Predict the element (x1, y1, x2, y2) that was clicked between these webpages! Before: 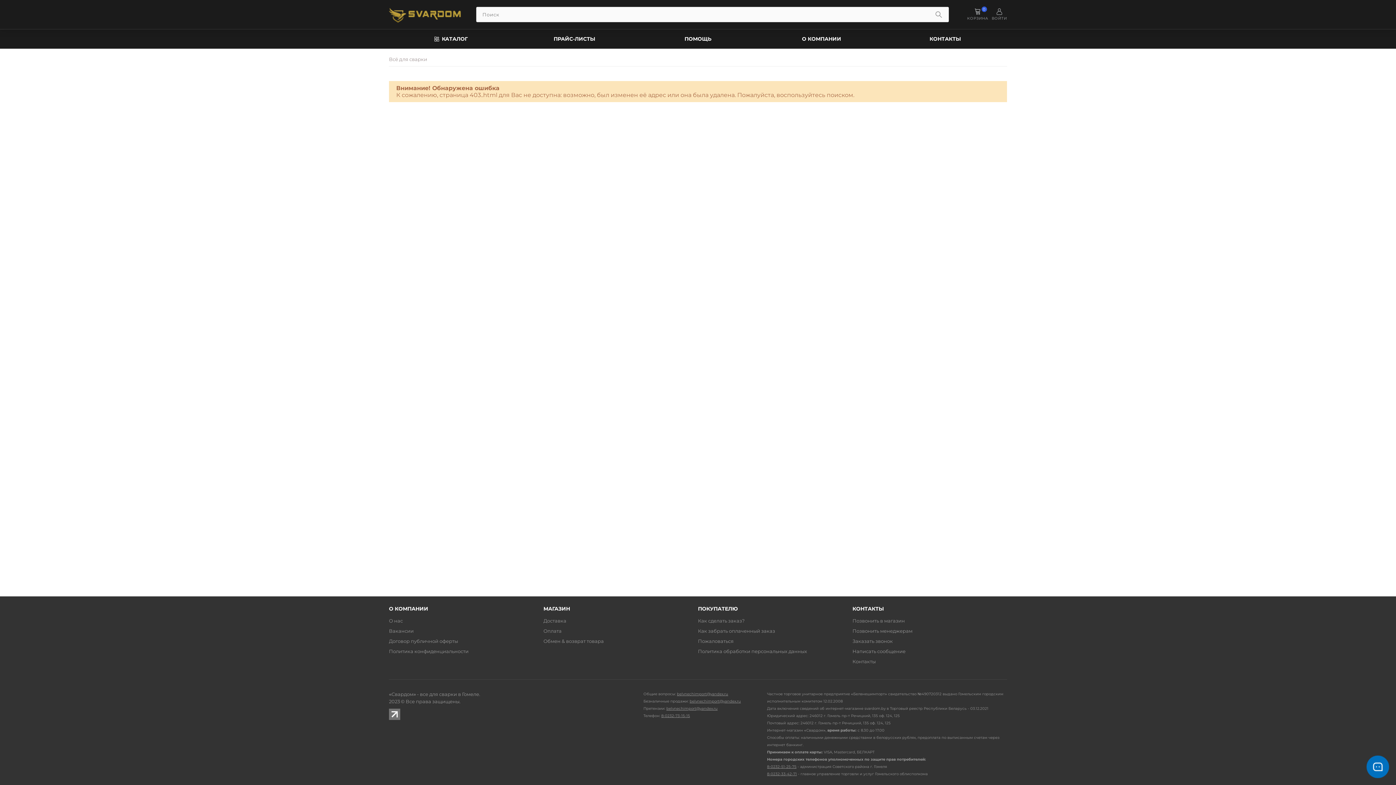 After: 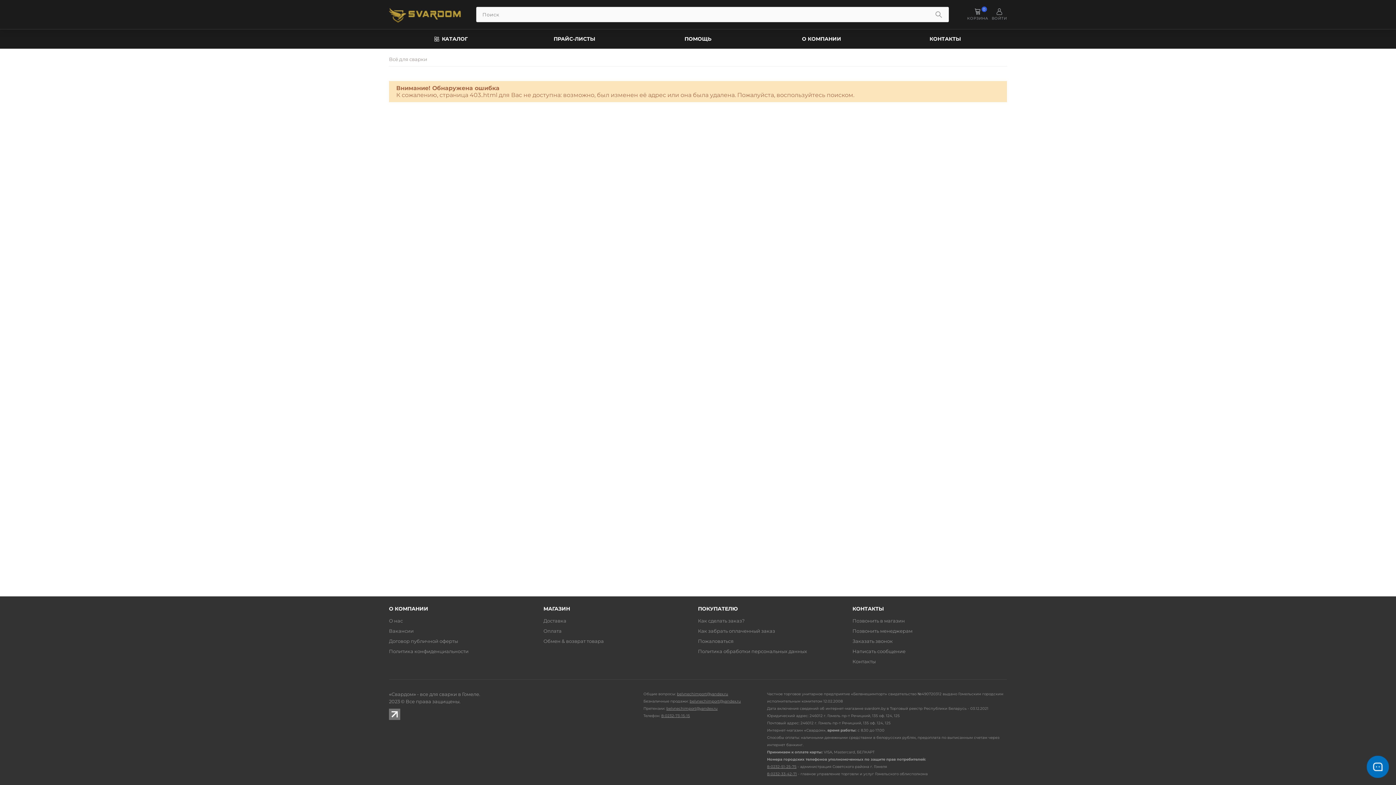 Action: label: Политика обработки персональных данных bbox: (698, 648, 852, 654)